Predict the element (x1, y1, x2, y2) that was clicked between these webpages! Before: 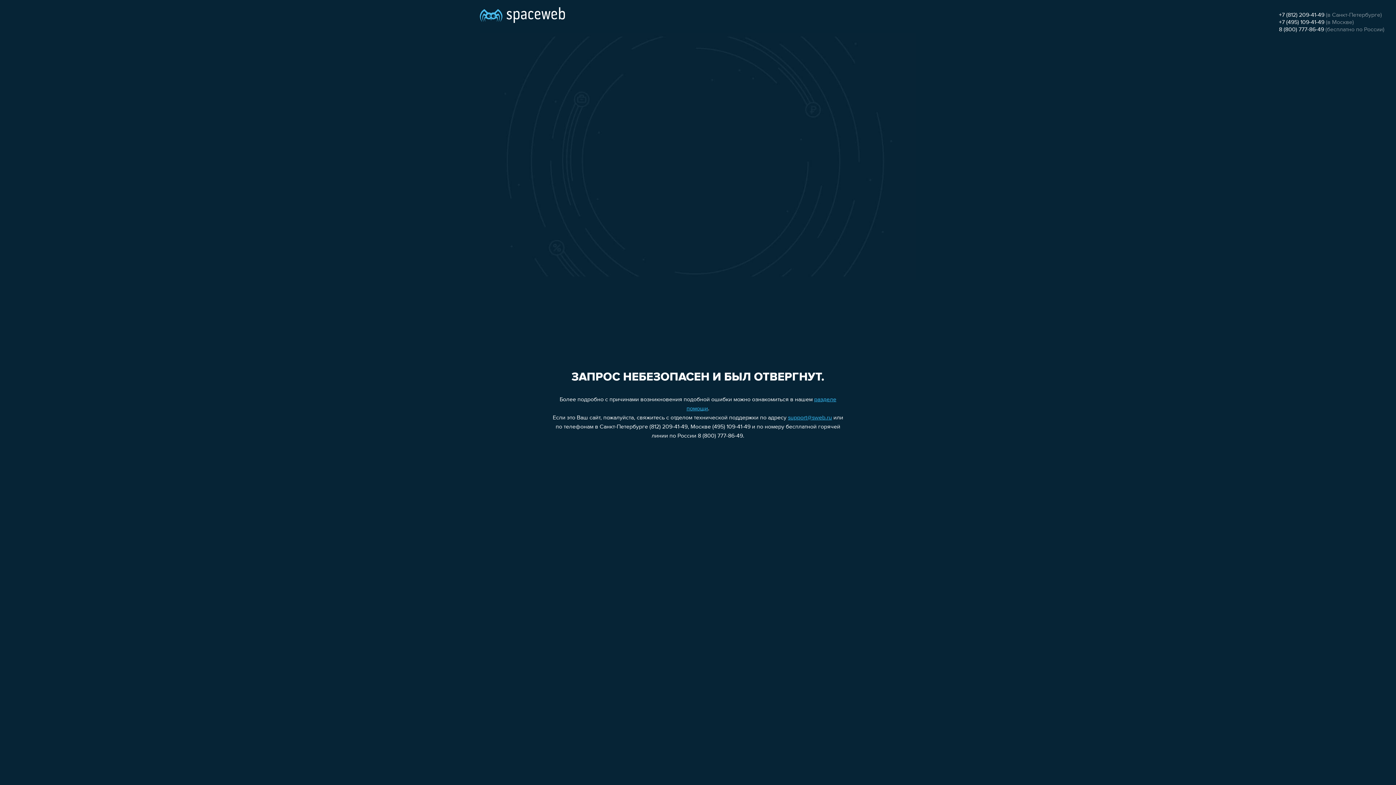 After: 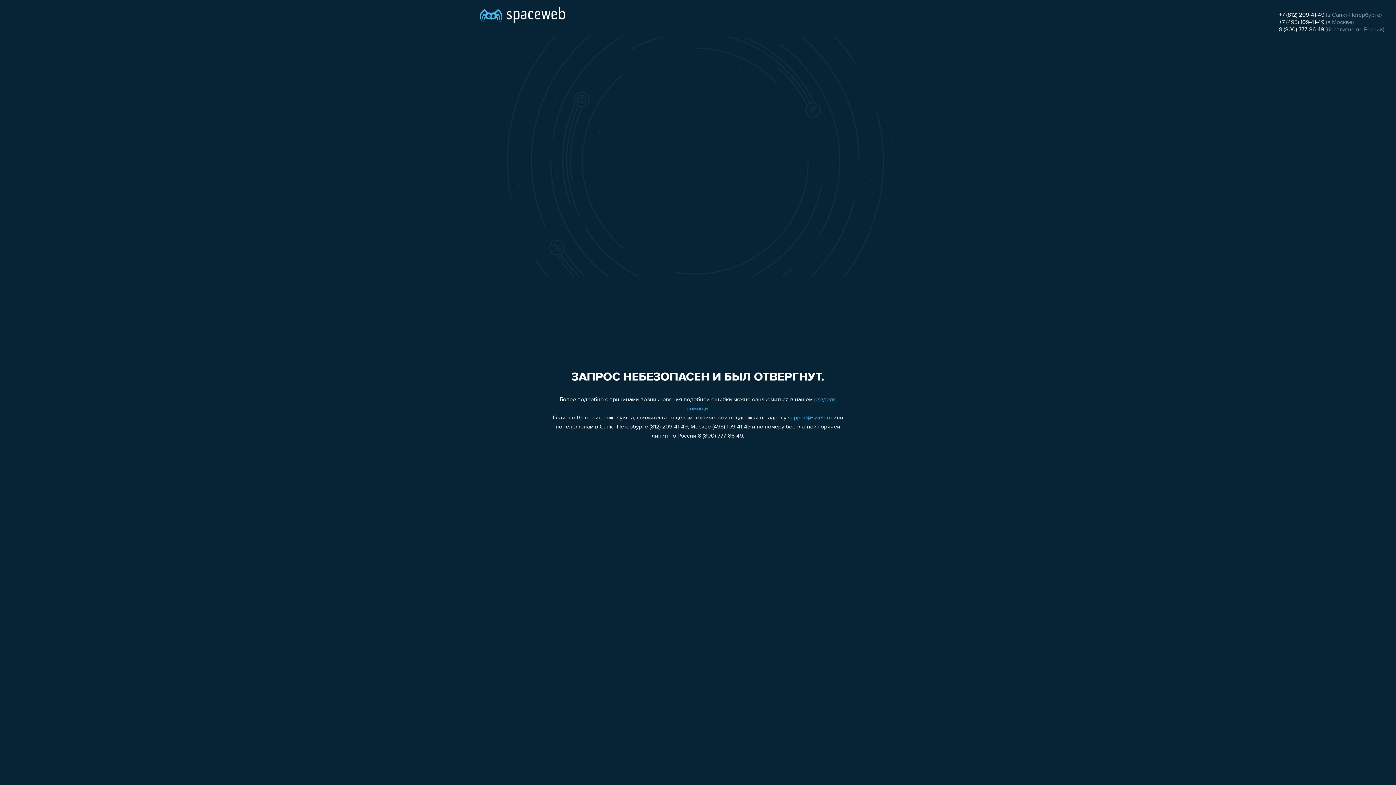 Action: label: support@sweb.ru bbox: (788, 415, 832, 421)